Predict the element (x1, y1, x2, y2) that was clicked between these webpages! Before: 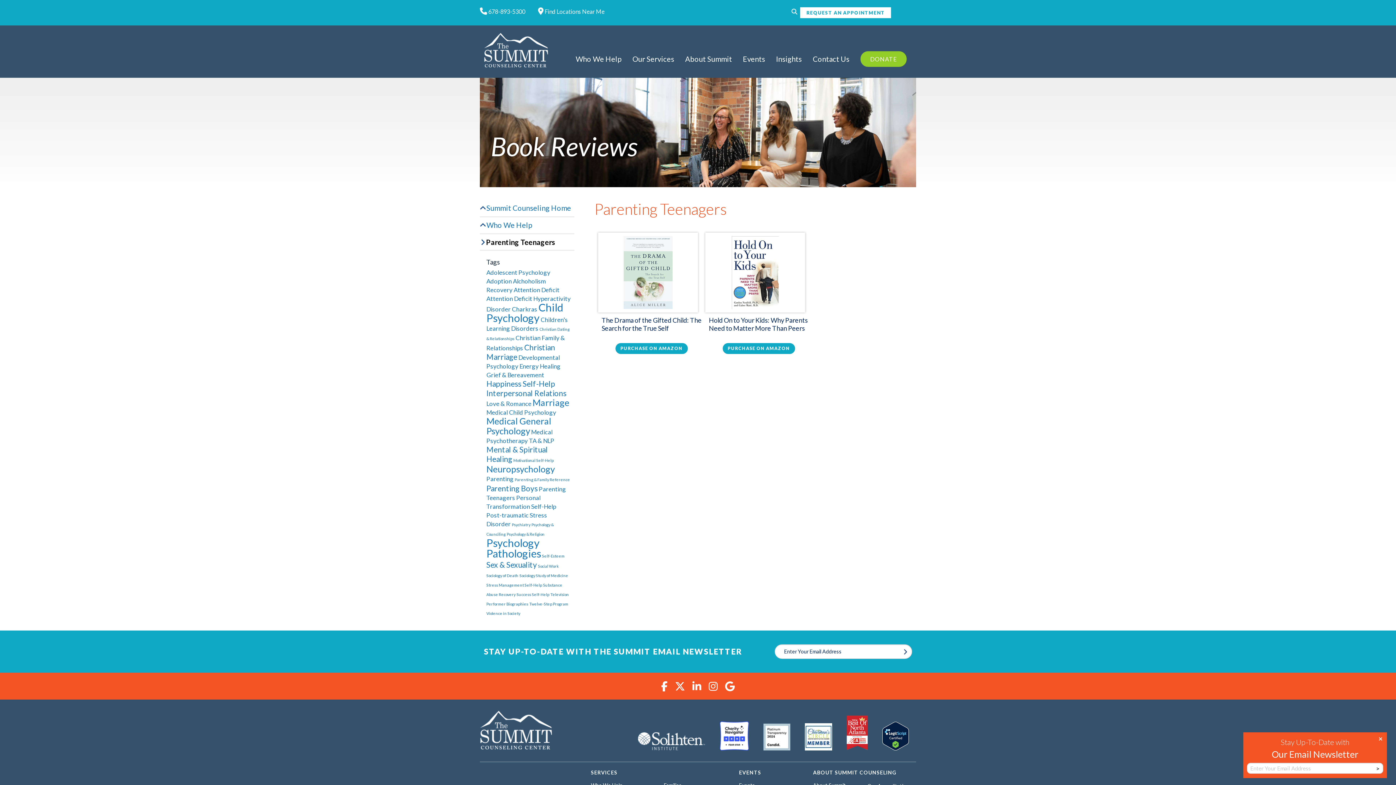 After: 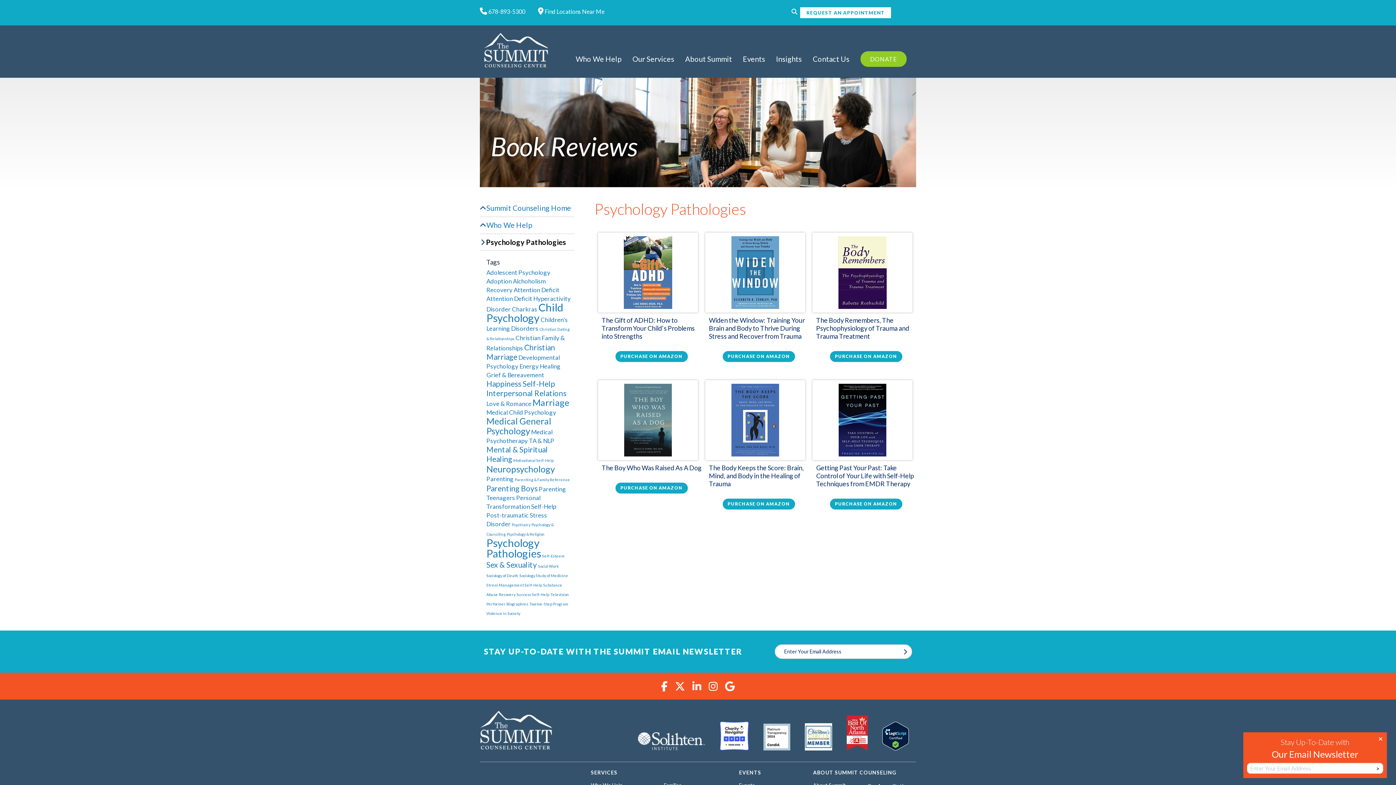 Action: label: Psychology Pathologies (6 items) bbox: (486, 536, 541, 559)